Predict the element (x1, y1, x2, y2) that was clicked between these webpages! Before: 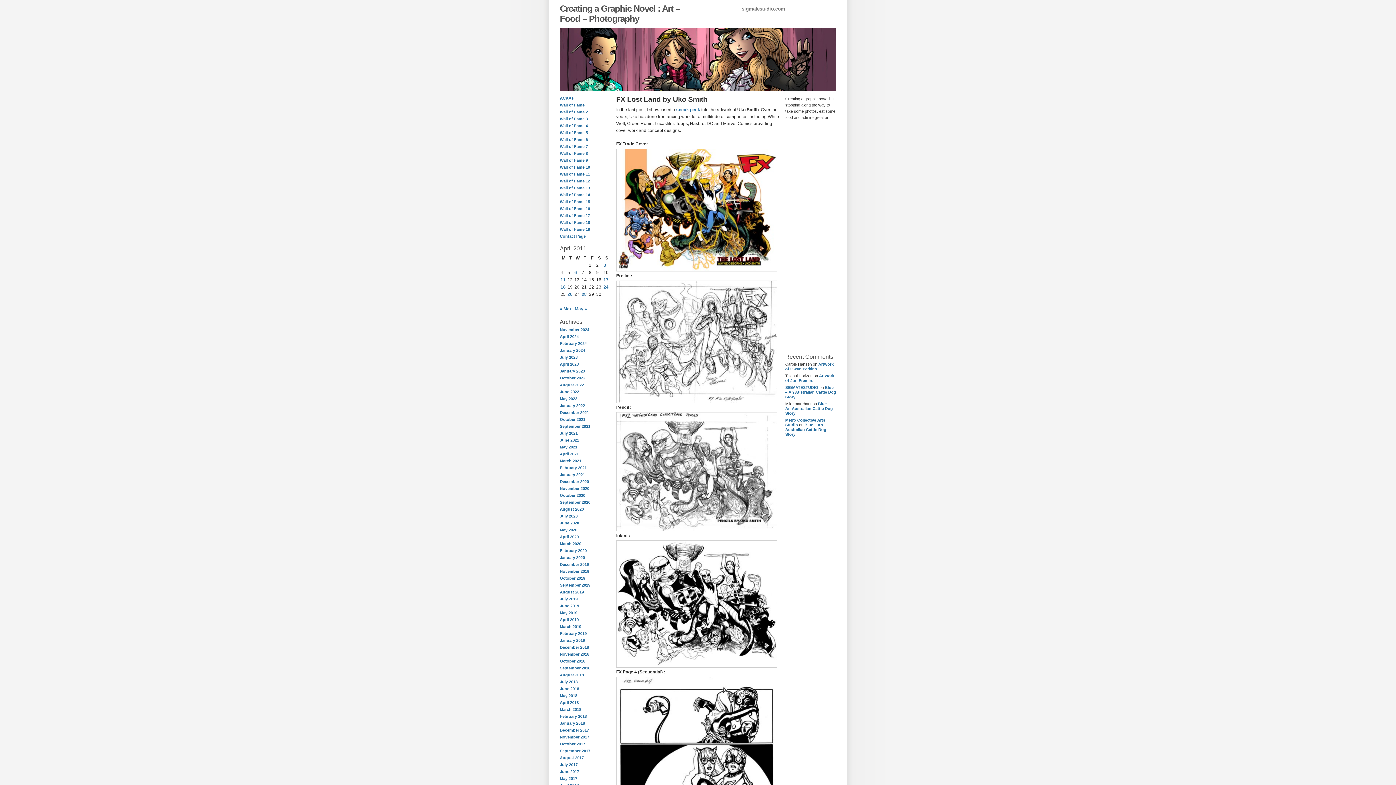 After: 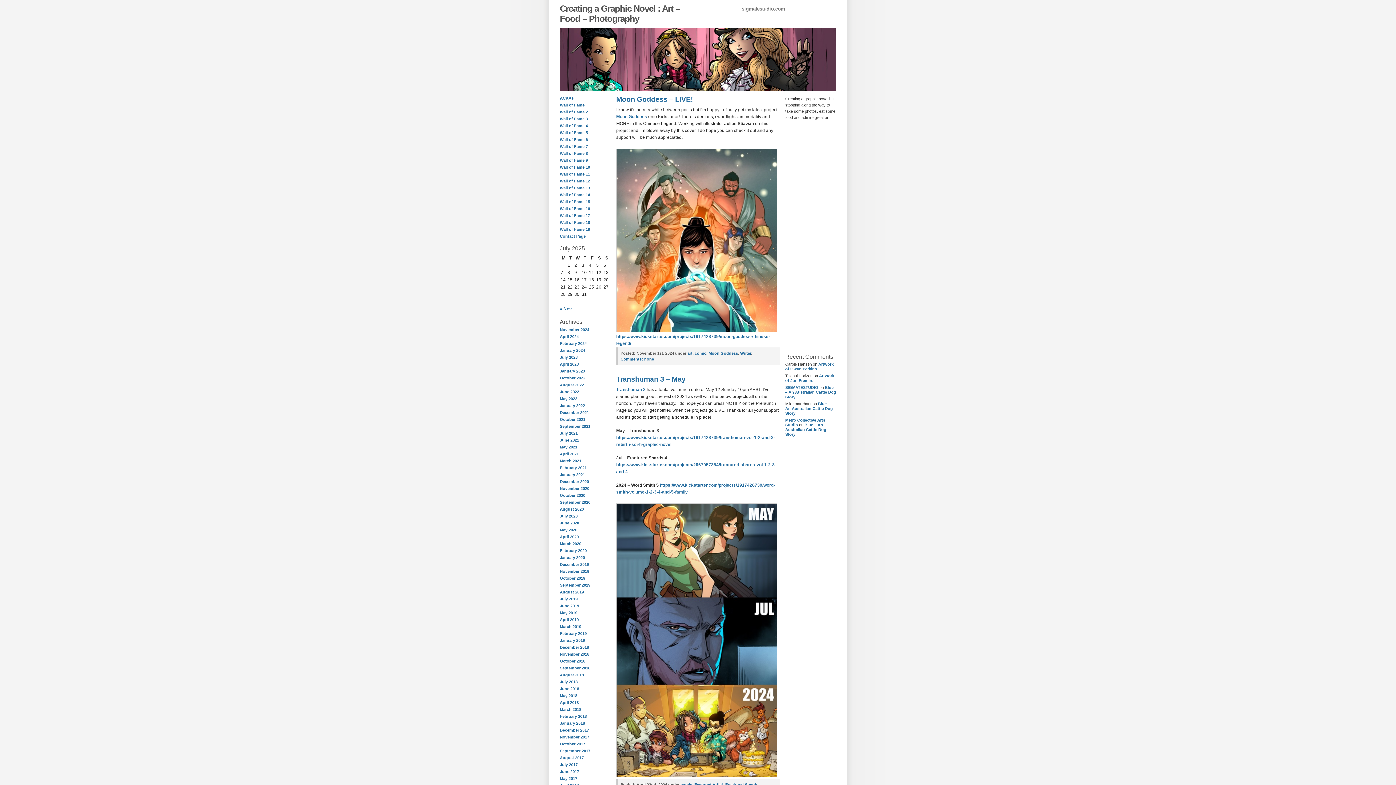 Action: label: SIGMATESTUDIO bbox: (785, 385, 818, 389)